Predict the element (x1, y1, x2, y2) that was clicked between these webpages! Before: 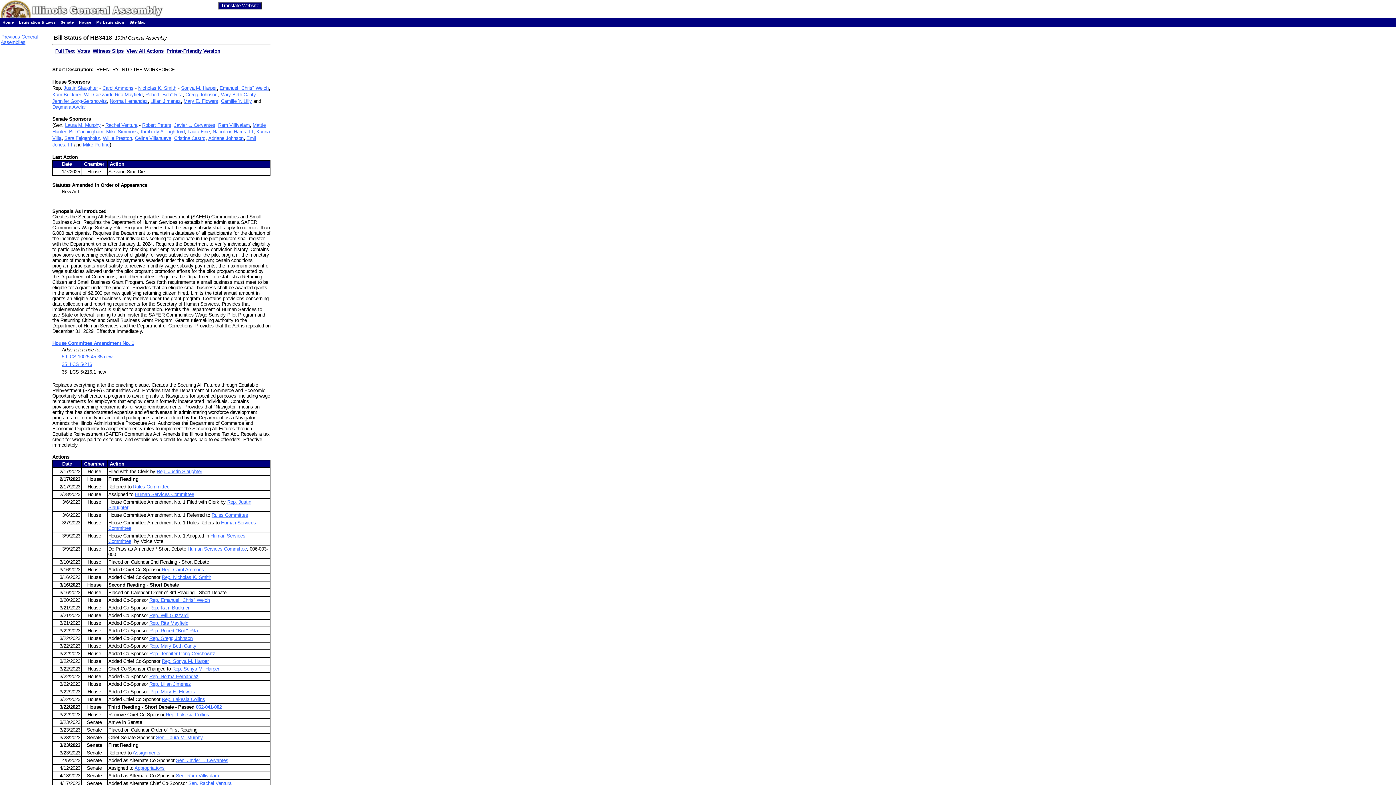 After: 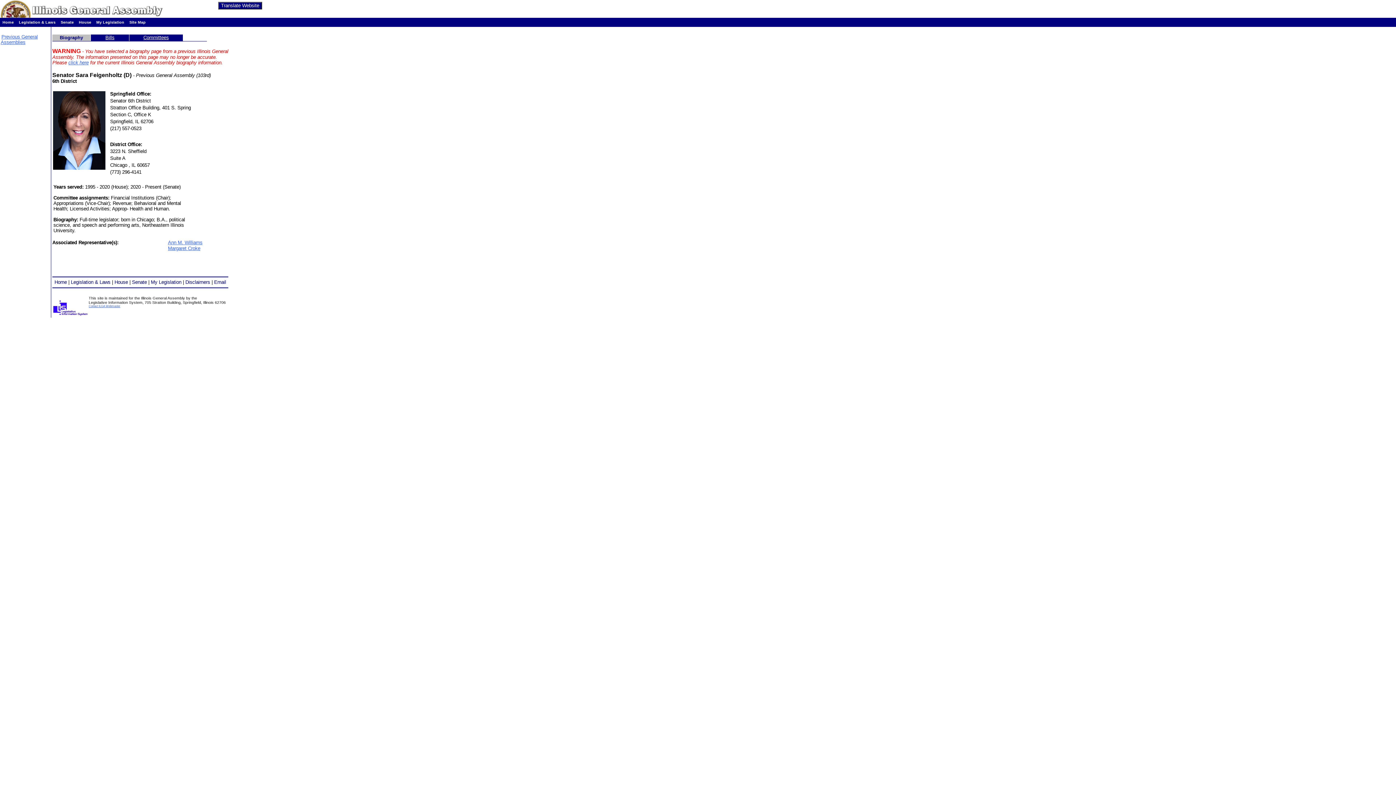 Action: label: Sara Feigenholtz bbox: (64, 135, 100, 141)